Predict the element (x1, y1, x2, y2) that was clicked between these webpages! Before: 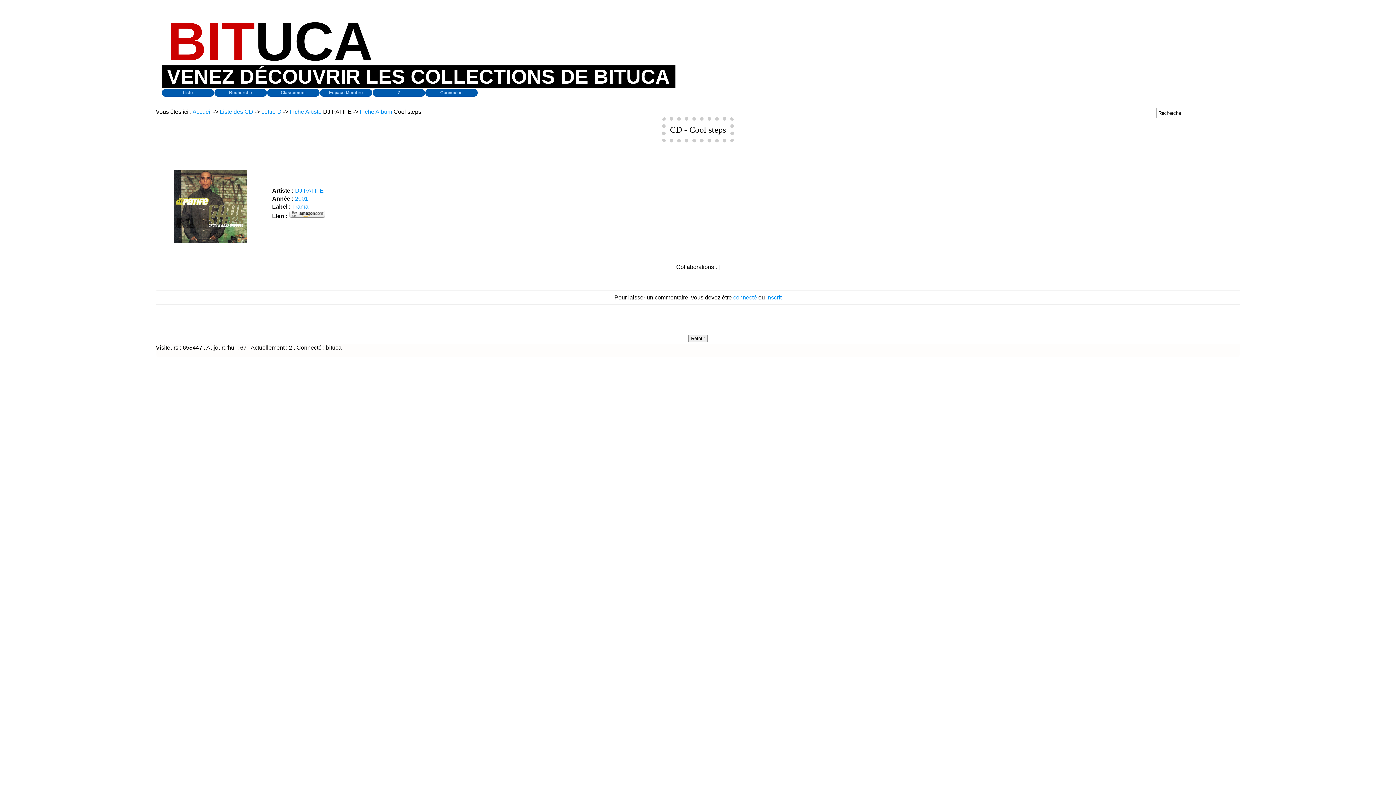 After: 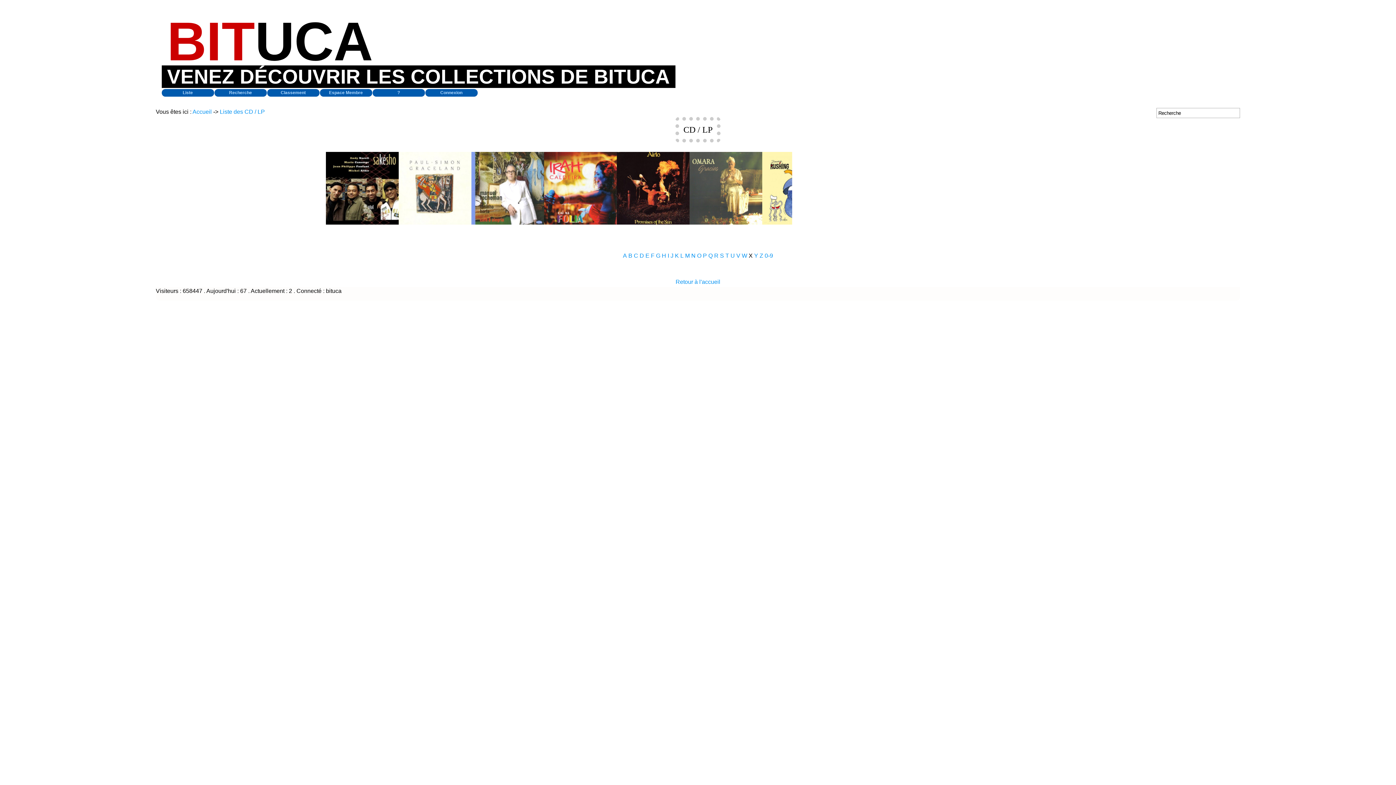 Action: label: Liste des CD bbox: (219, 108, 253, 114)